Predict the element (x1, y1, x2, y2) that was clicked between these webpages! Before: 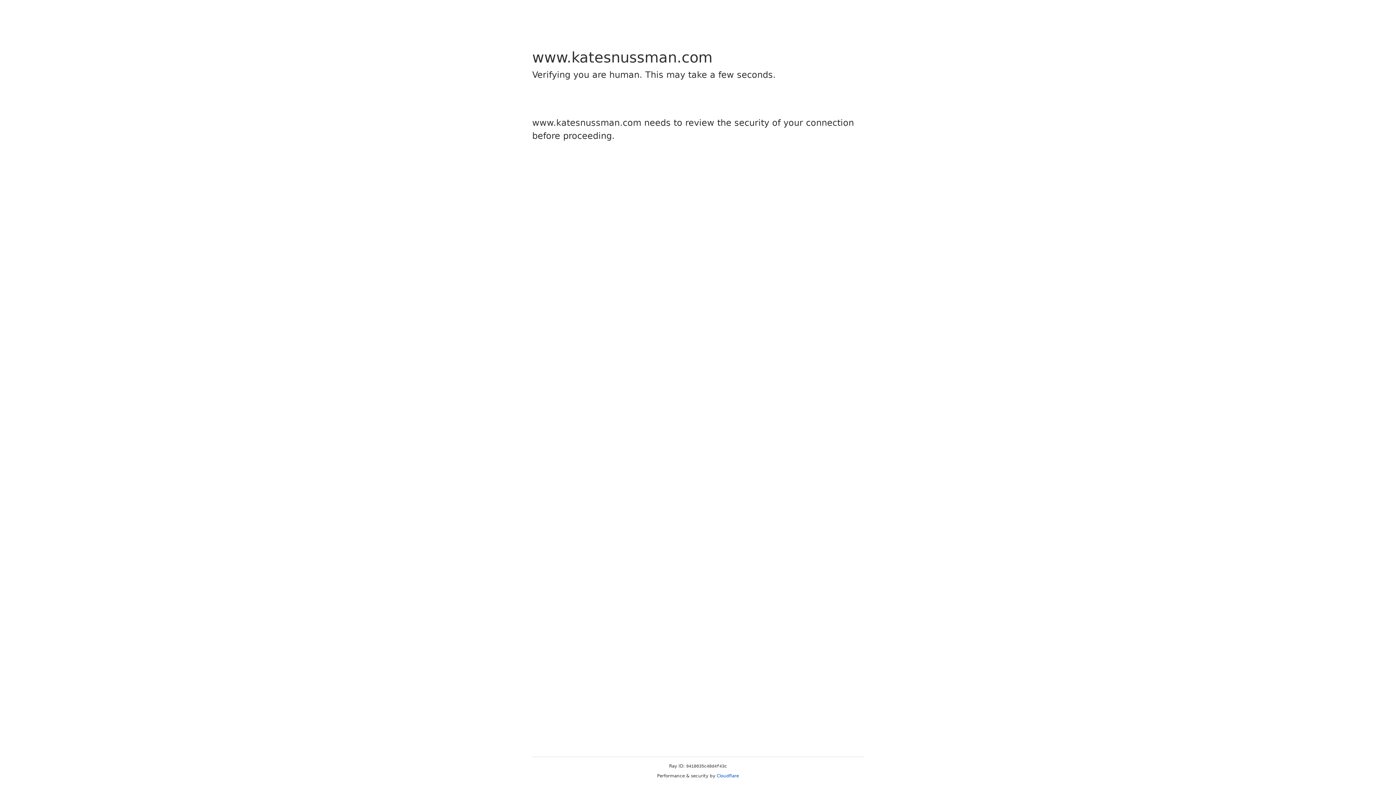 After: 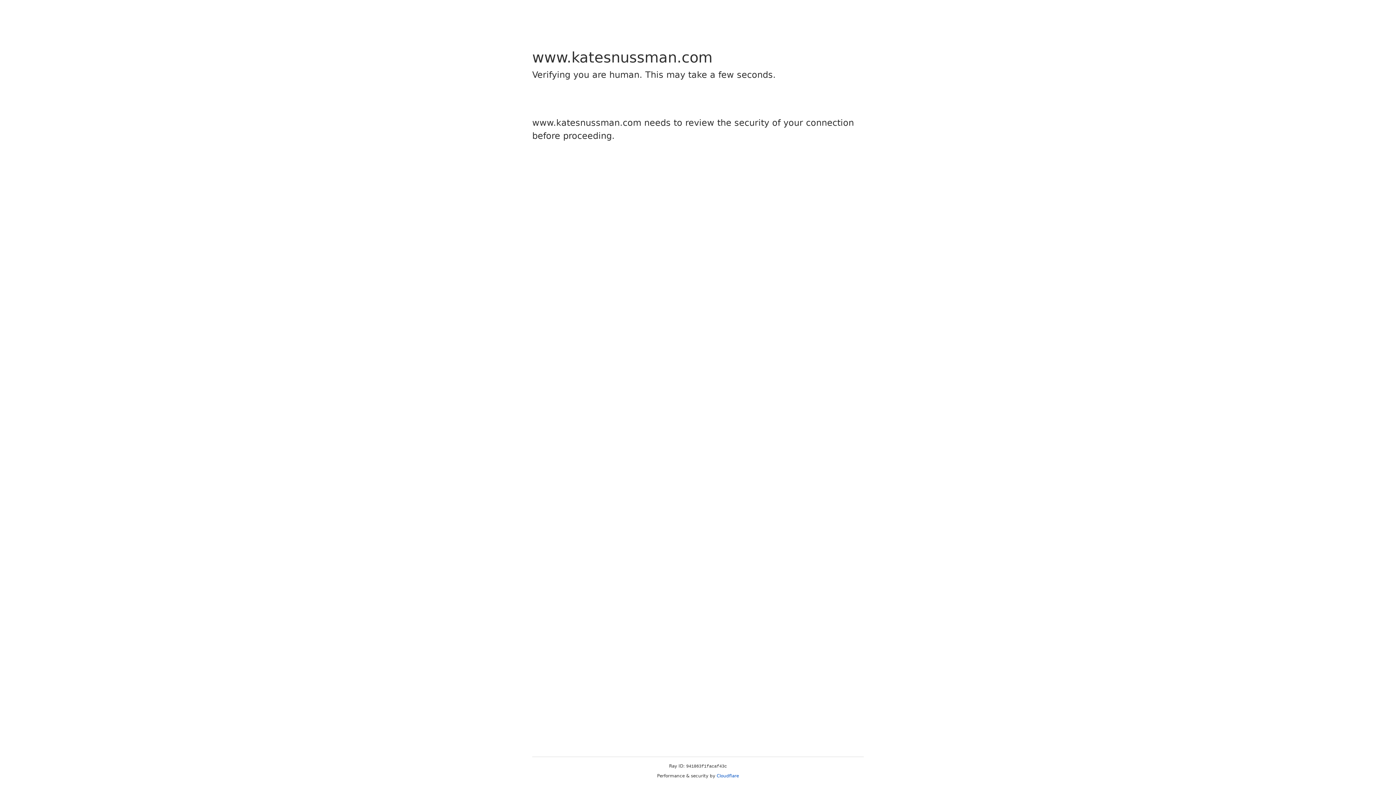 Action: label: Cloudflare bbox: (716, 773, 739, 778)